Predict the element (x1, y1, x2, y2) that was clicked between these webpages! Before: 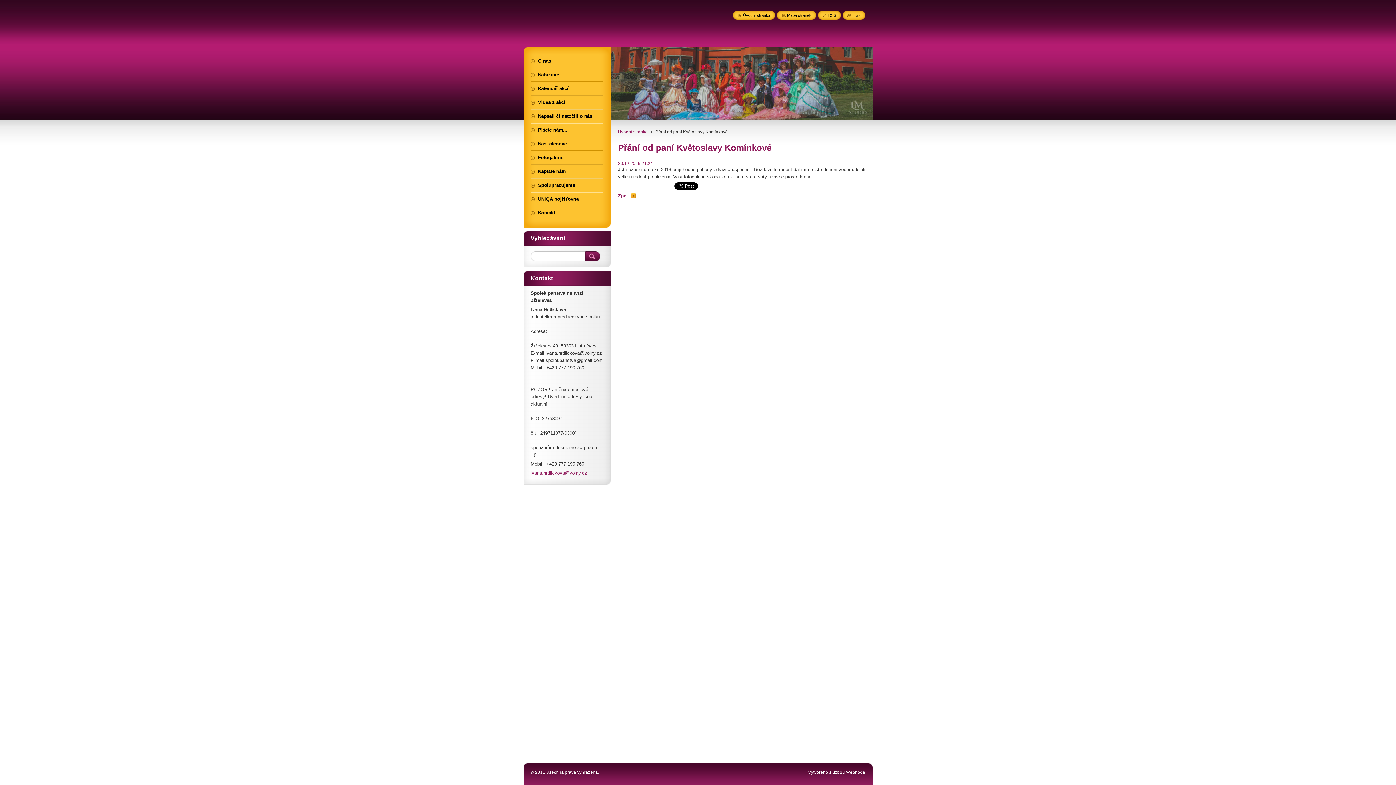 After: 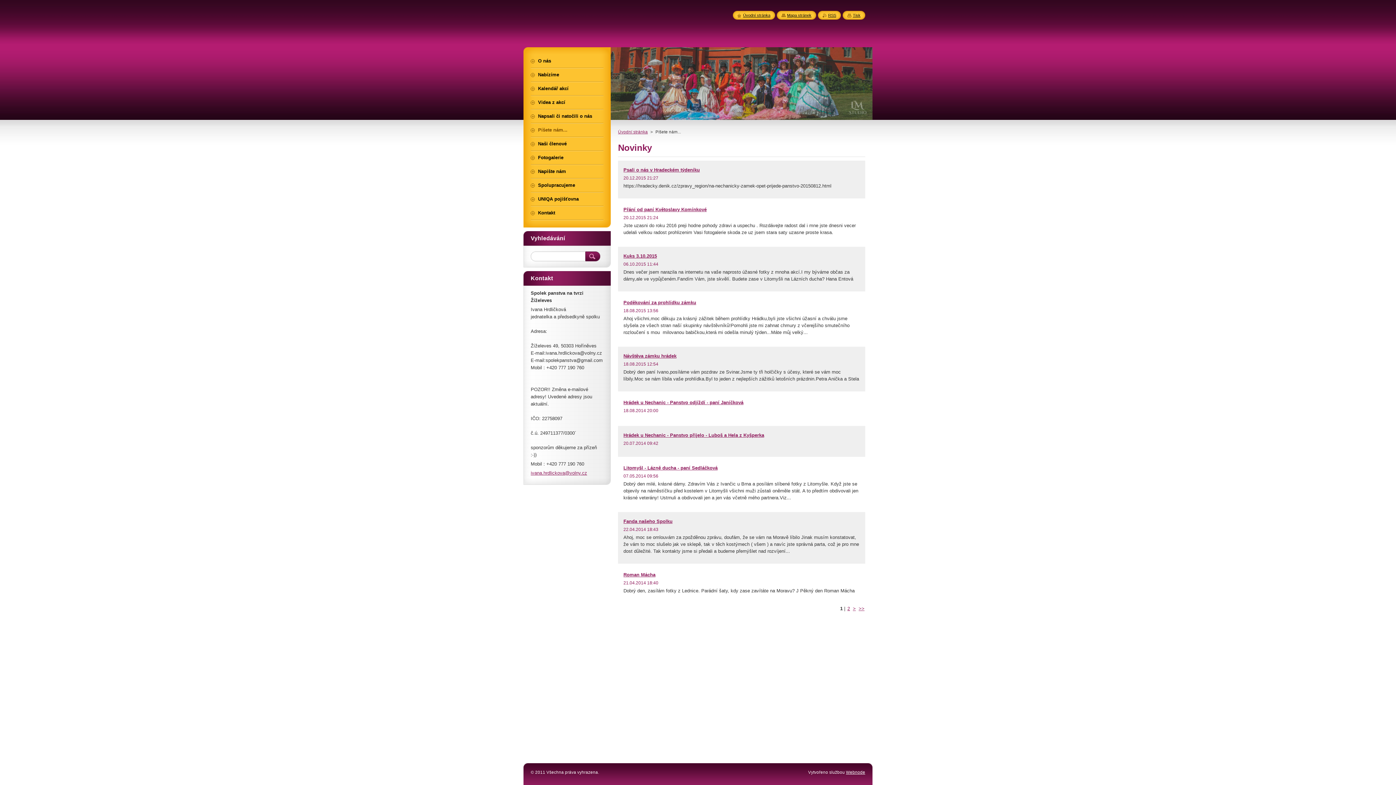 Action: bbox: (530, 123, 603, 136) label: Píšete nám...